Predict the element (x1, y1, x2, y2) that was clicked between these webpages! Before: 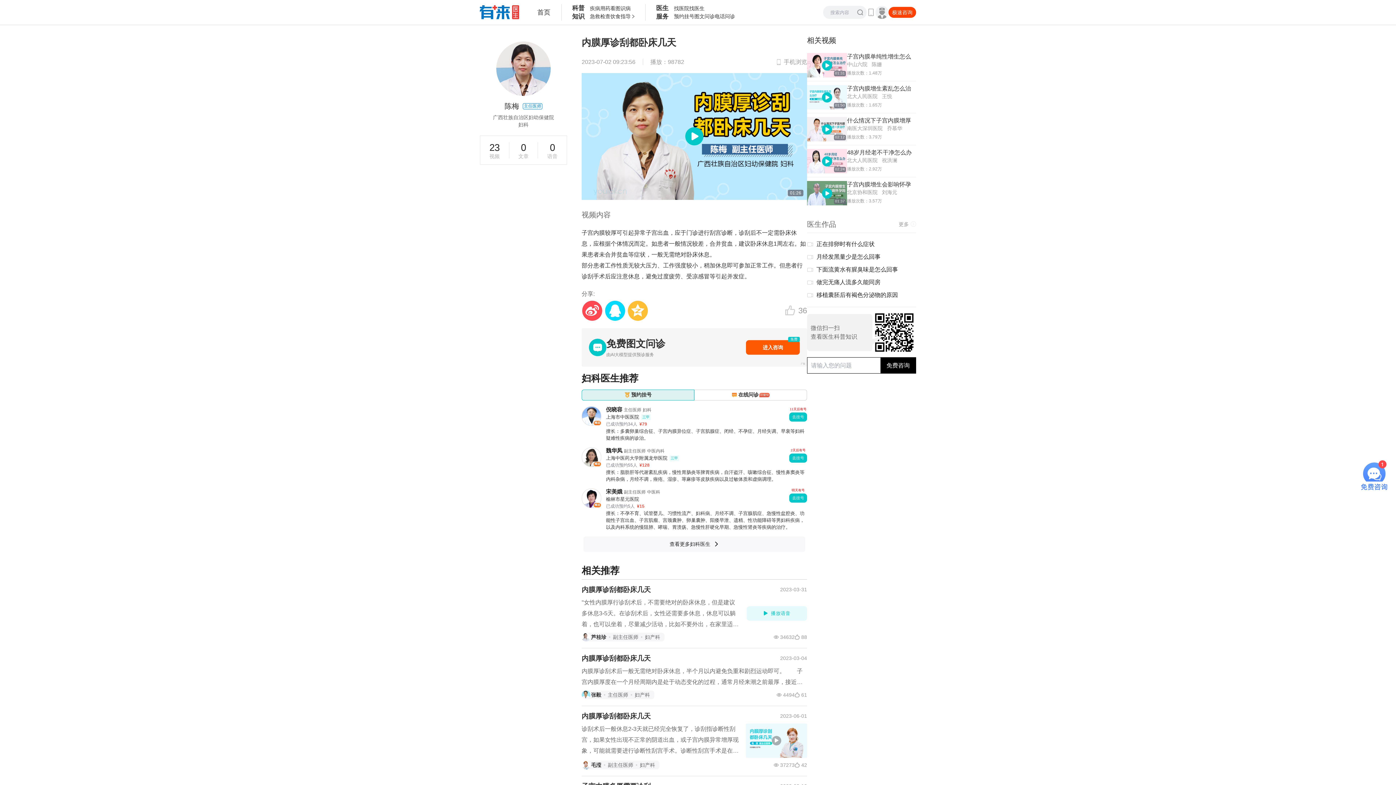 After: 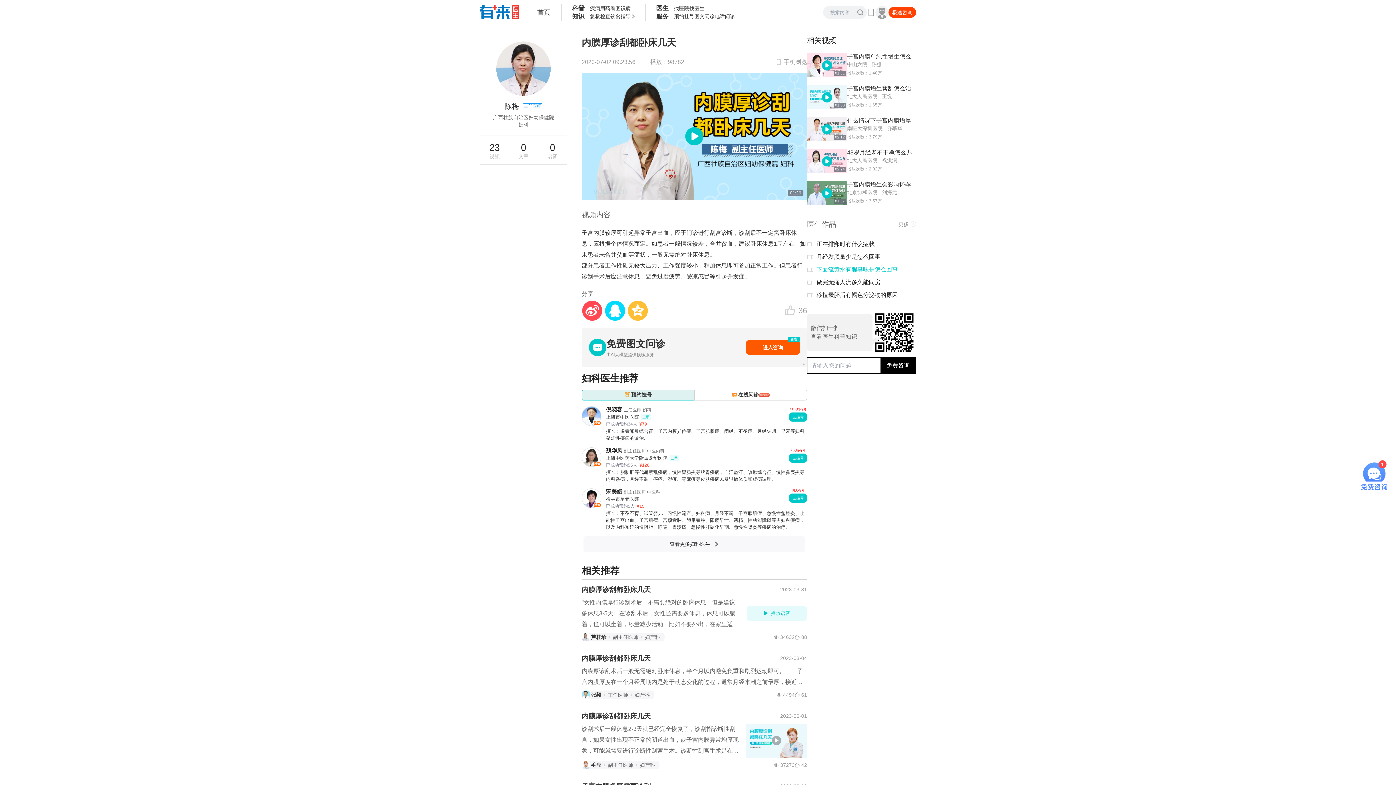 Action: bbox: (816, 266, 898, 272) label: 下面流黄水有腥臭味是怎么回事